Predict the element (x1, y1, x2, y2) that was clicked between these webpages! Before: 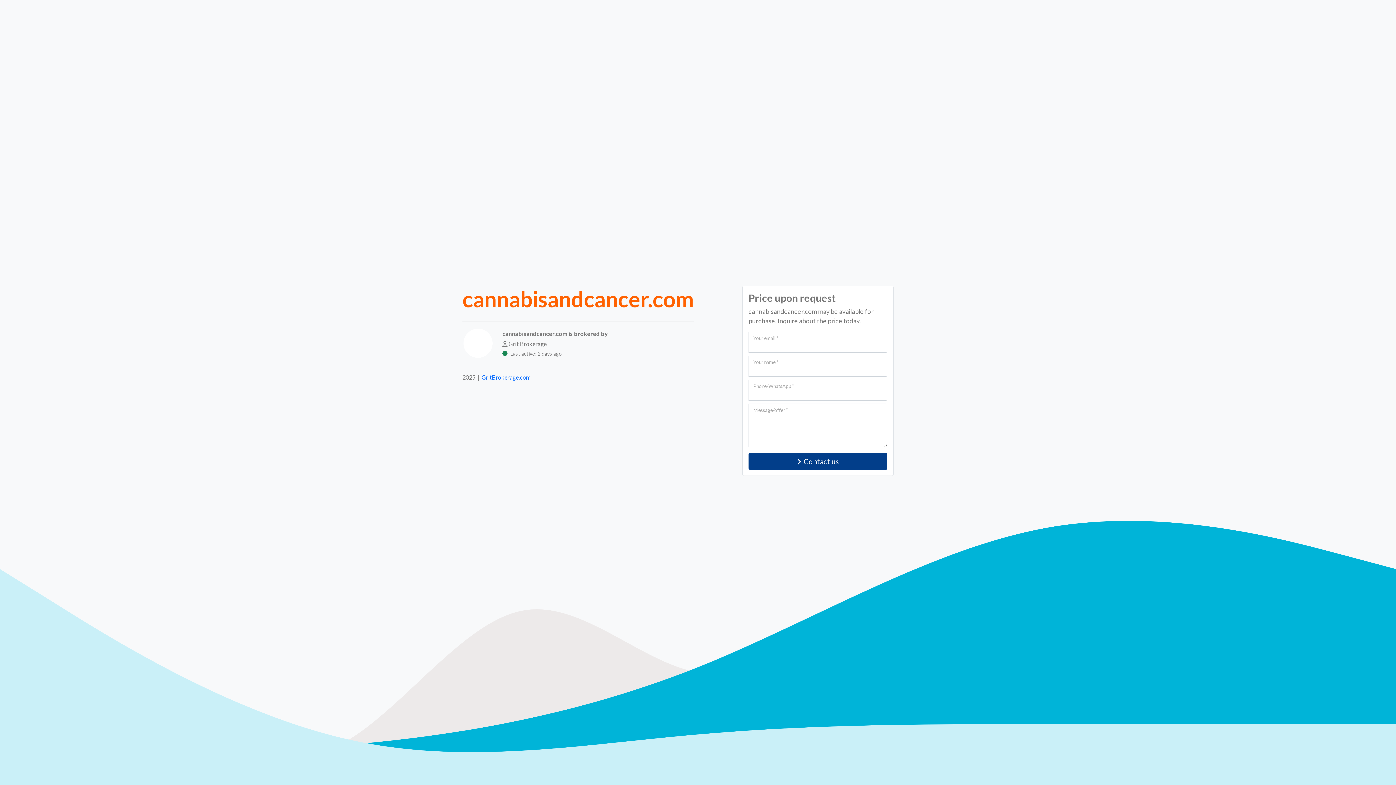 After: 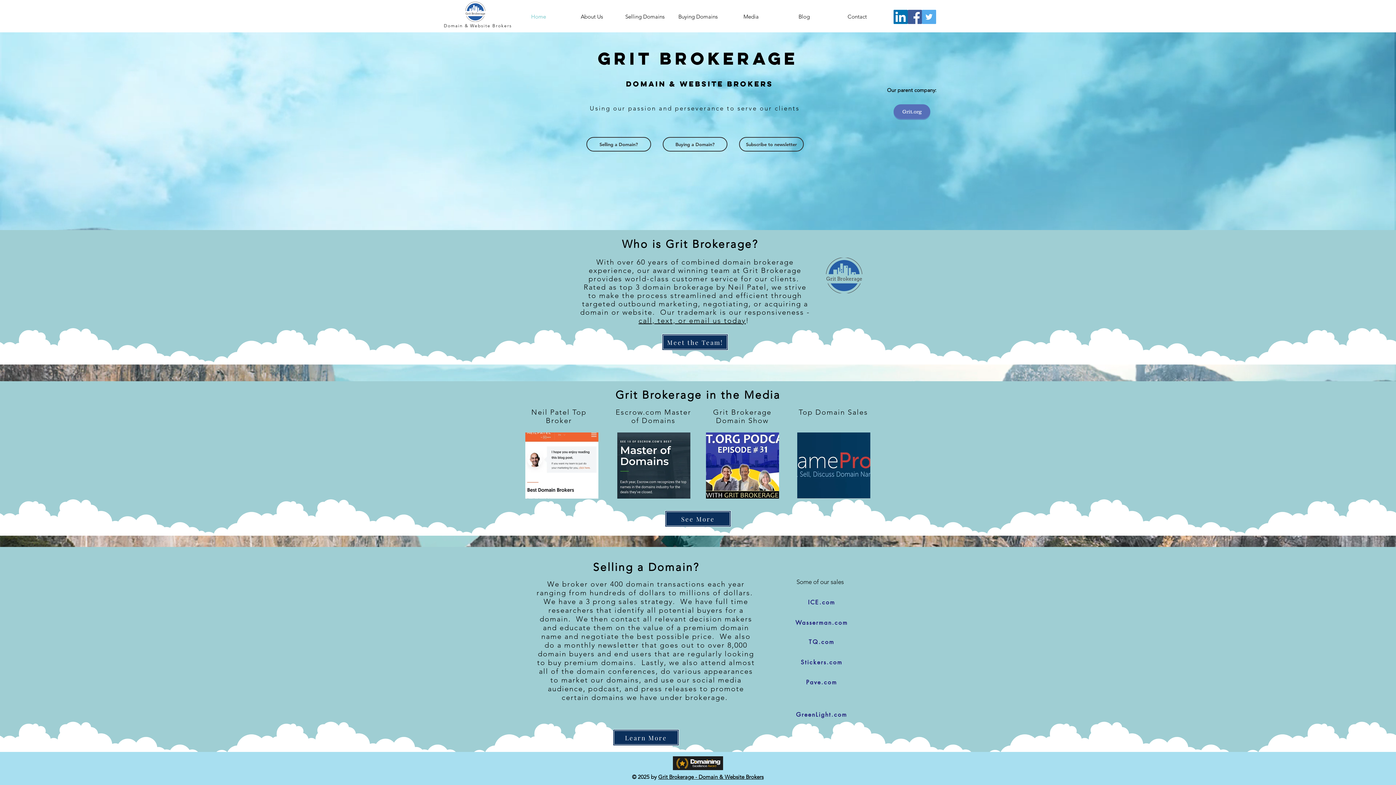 Action: label: GritBrokerage.com bbox: (481, 374, 530, 380)